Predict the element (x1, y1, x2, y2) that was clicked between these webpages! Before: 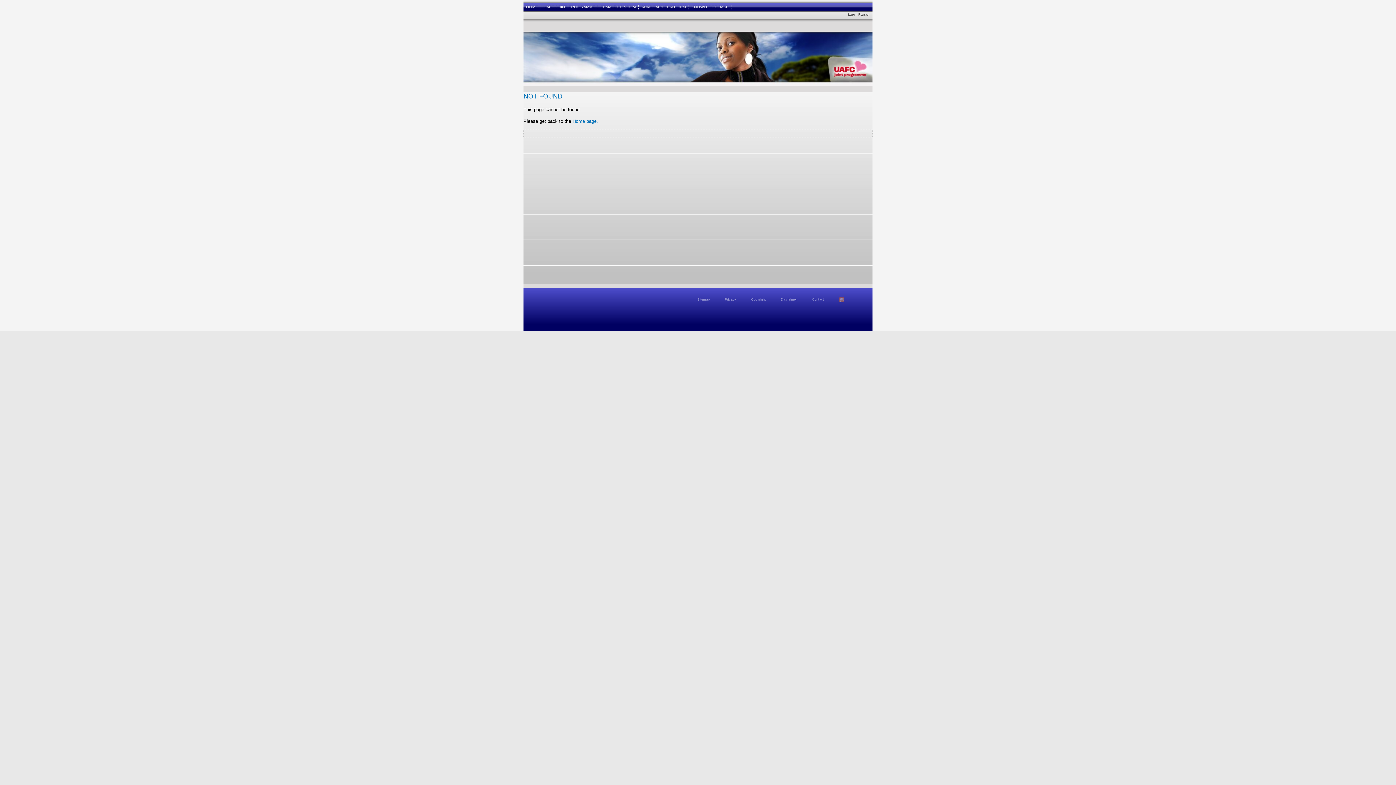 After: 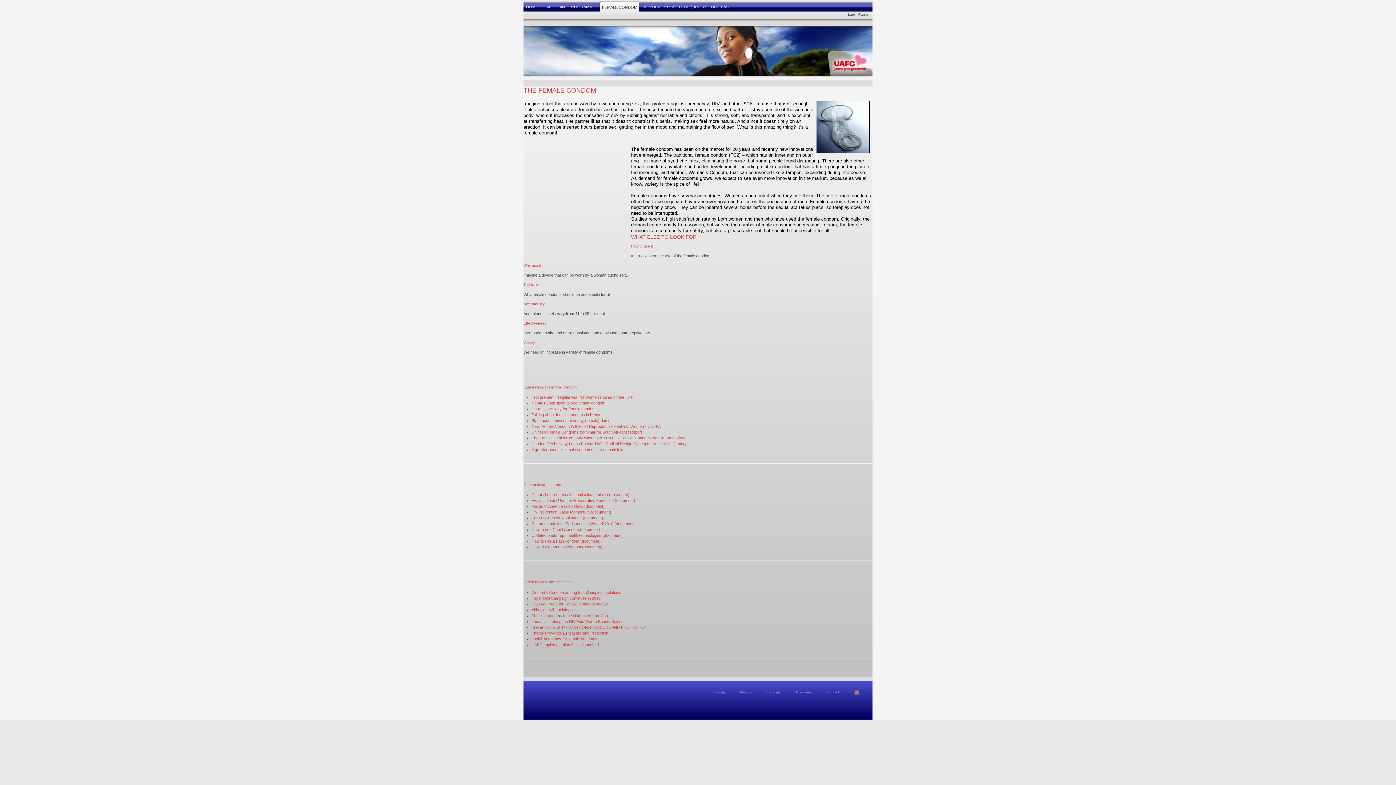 Action: bbox: (600, 4, 636, 9) label: FEMALE CONDOM